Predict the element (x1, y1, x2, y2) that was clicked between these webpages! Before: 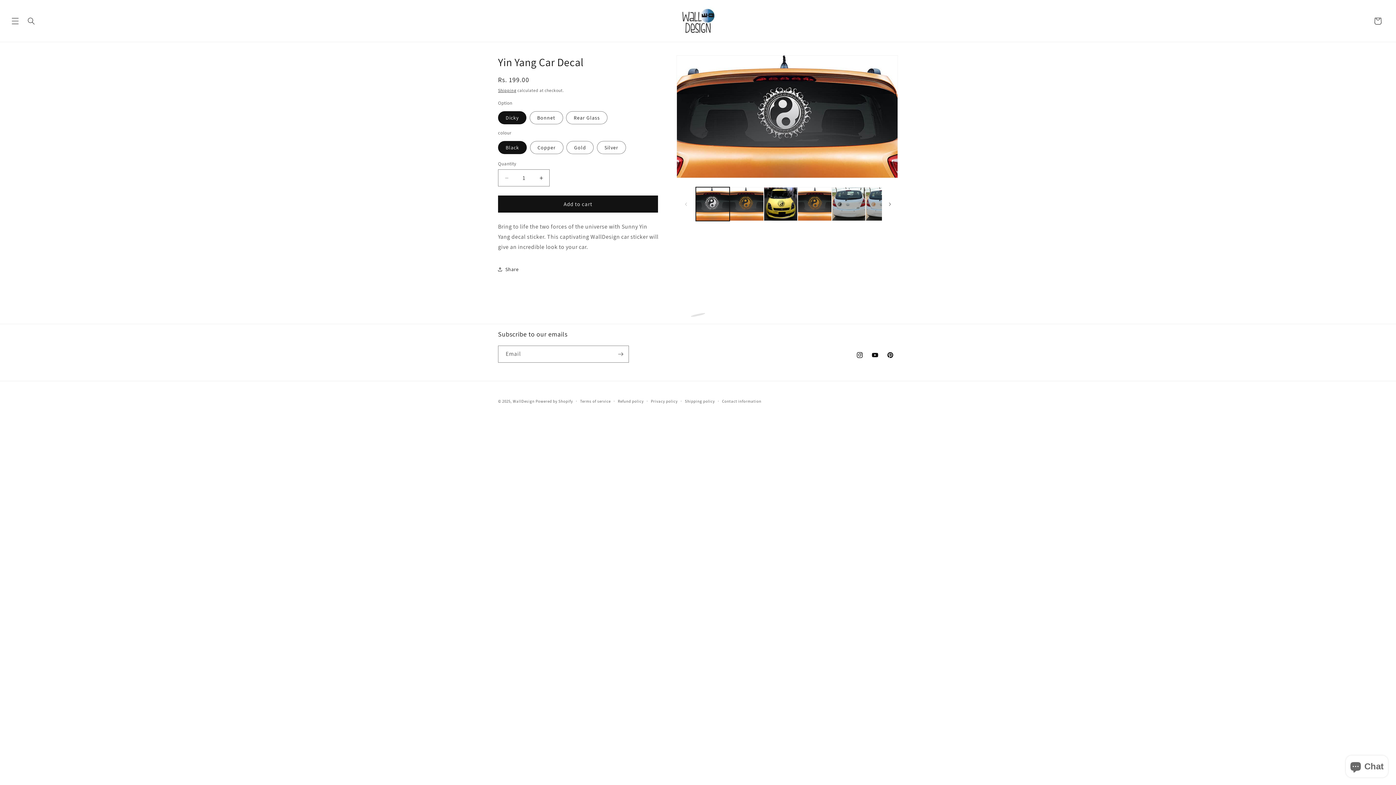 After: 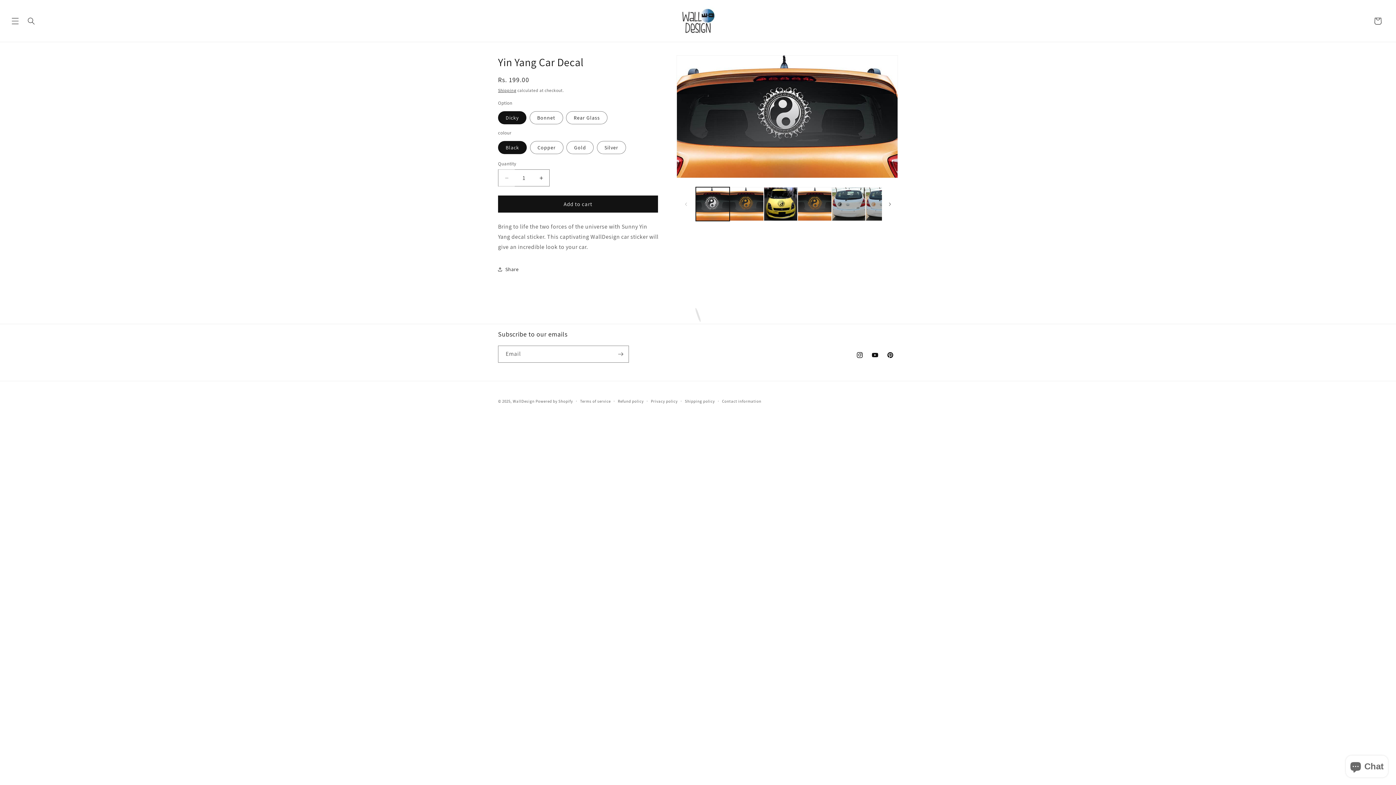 Action: bbox: (498, 169, 514, 186) label: Decrease quantity for Yin Yang Car Decal